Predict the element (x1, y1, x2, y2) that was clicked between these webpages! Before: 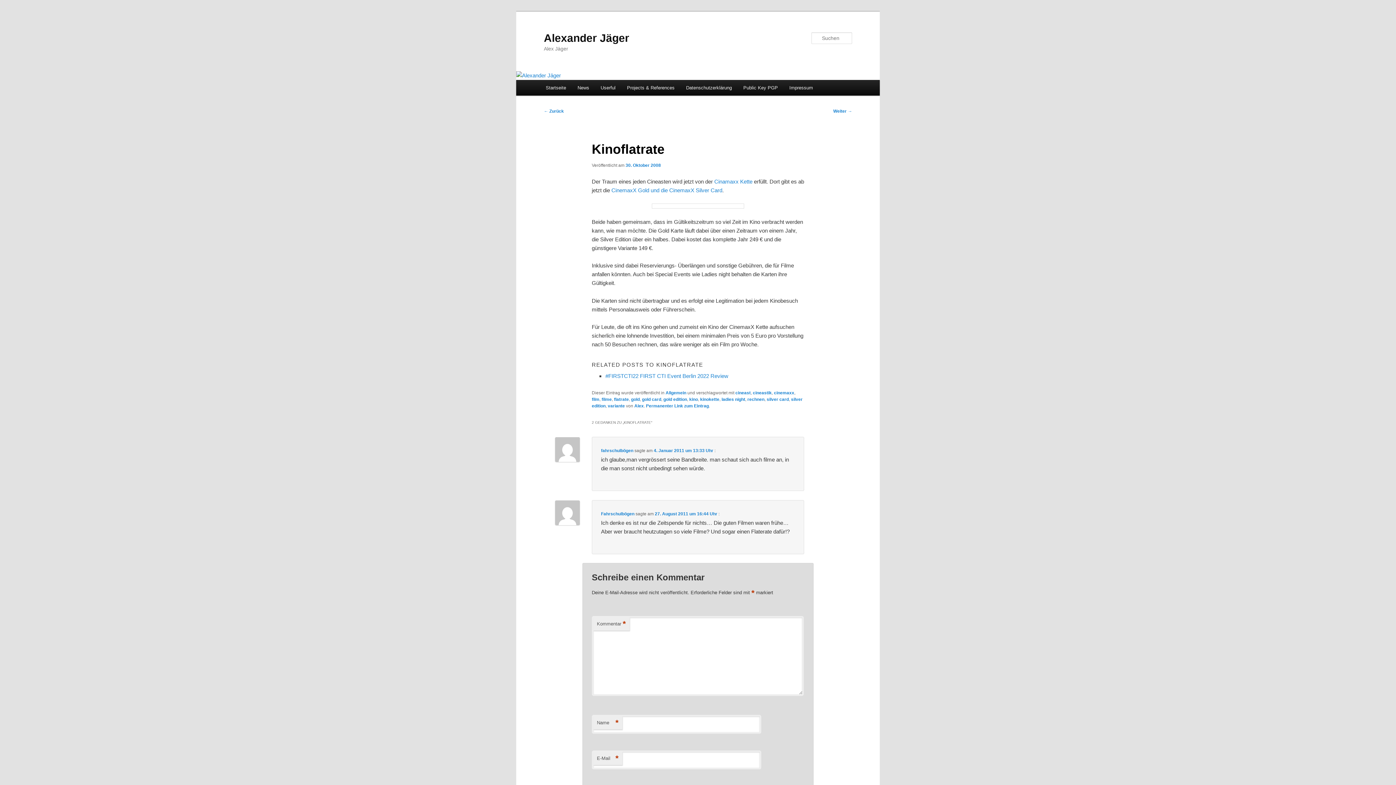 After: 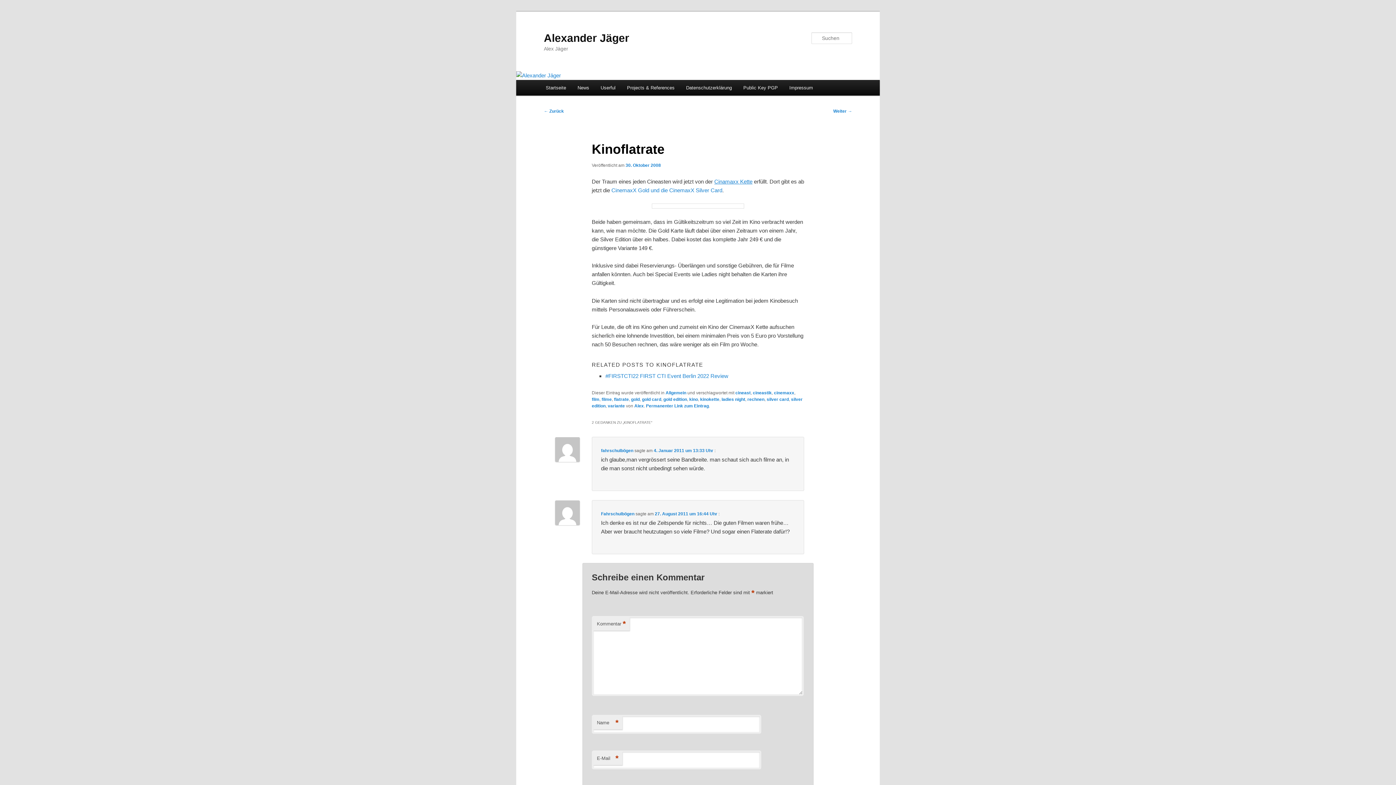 Action: label: Cinamaxx Kette bbox: (714, 178, 752, 184)